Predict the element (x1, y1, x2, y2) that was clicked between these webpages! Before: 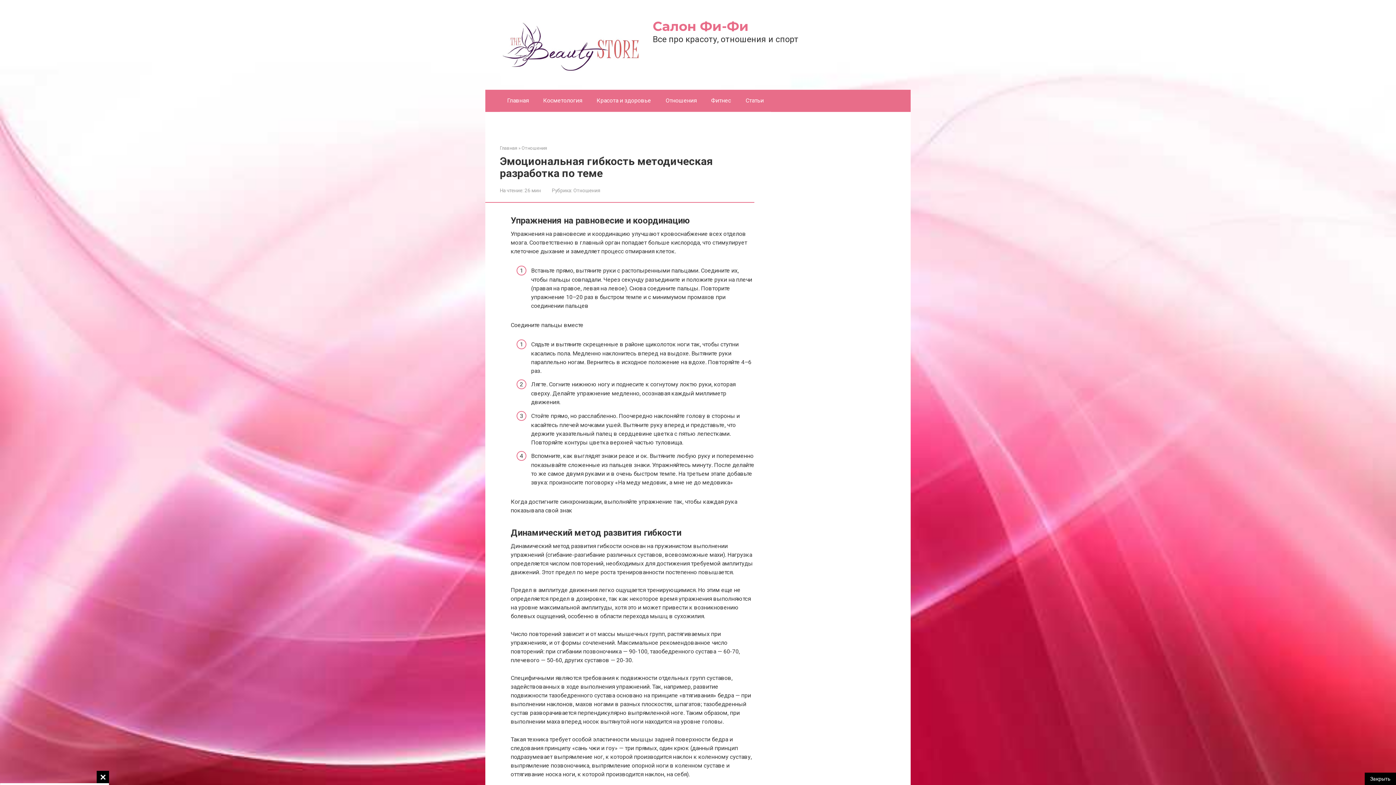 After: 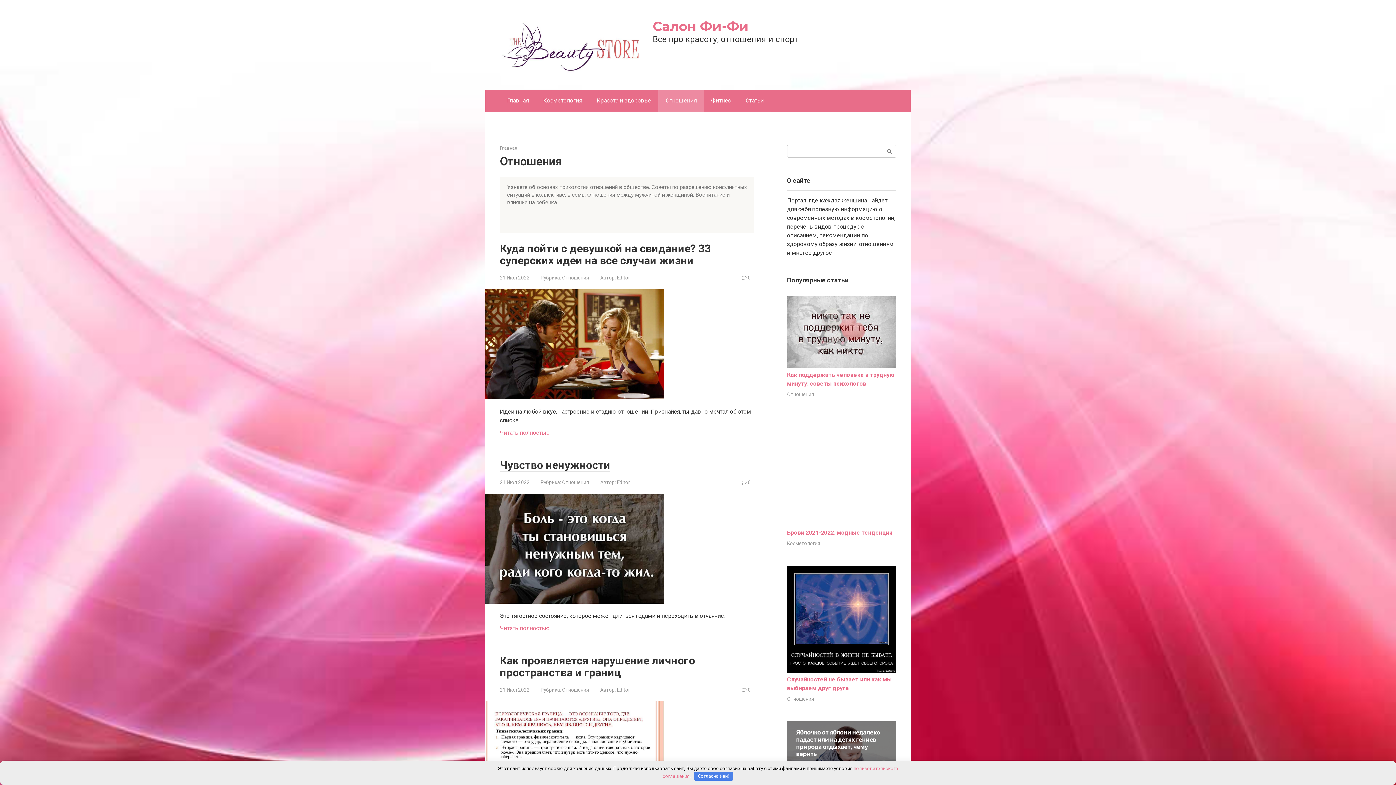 Action: bbox: (521, 145, 547, 150) label: Отношения